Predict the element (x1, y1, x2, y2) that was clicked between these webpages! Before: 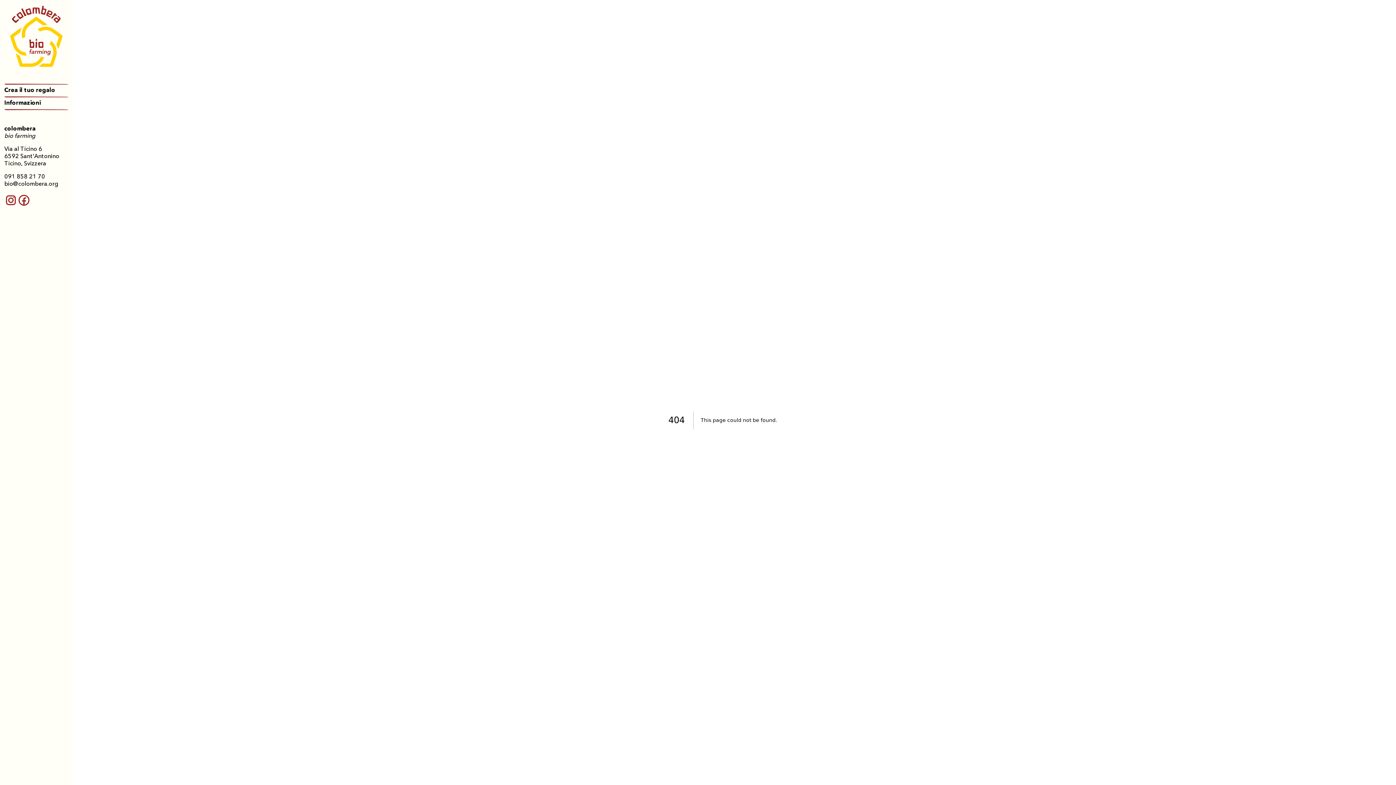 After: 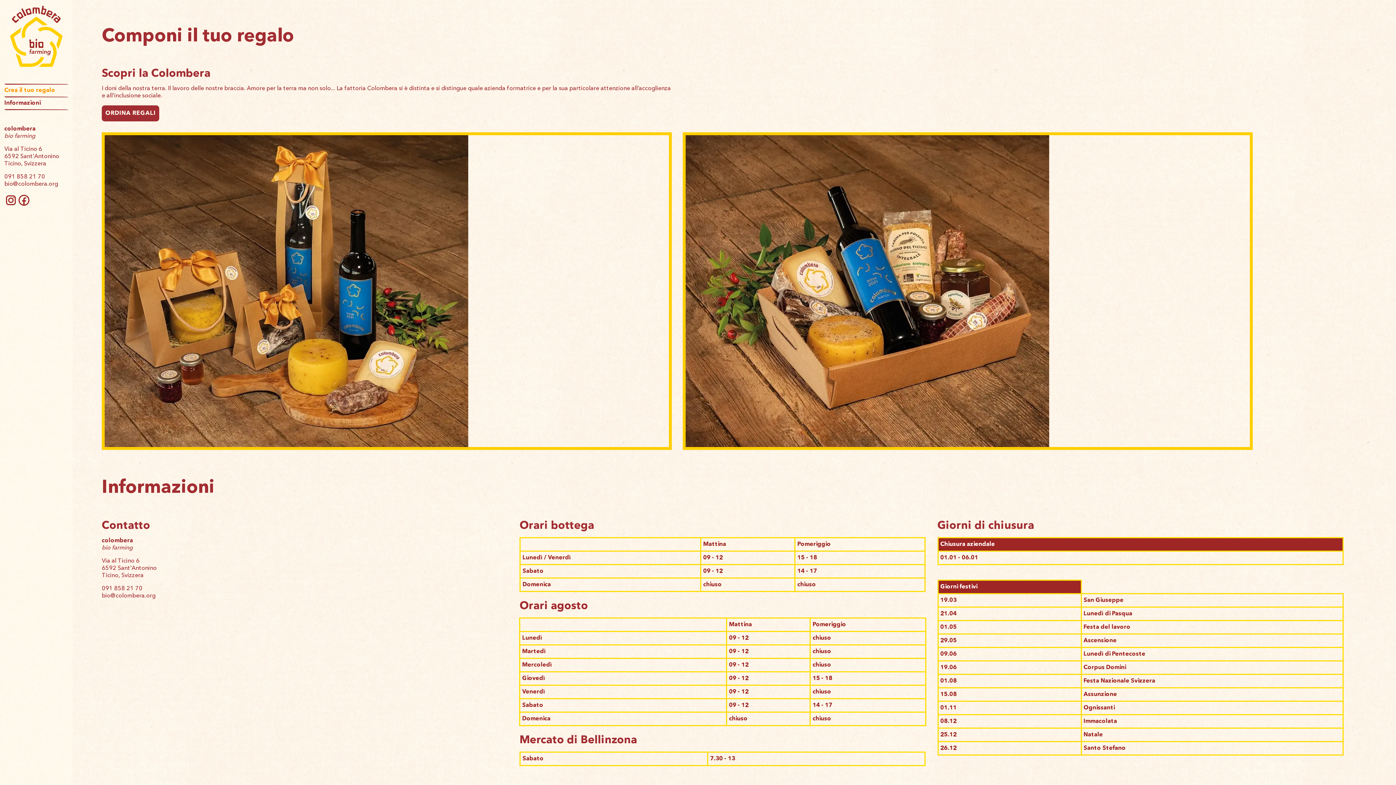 Action: label: Crea il tuo regalo bbox: (4, 87, 55, 93)